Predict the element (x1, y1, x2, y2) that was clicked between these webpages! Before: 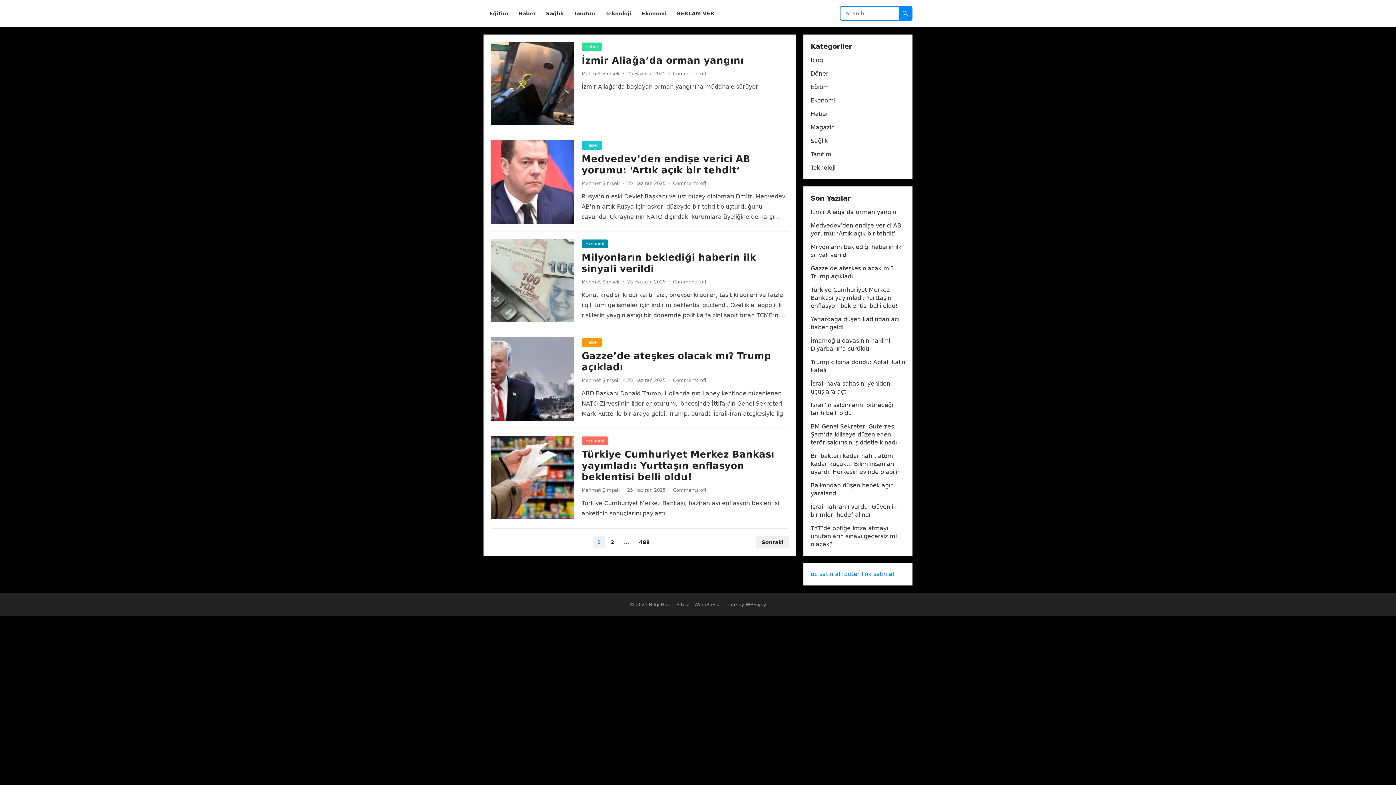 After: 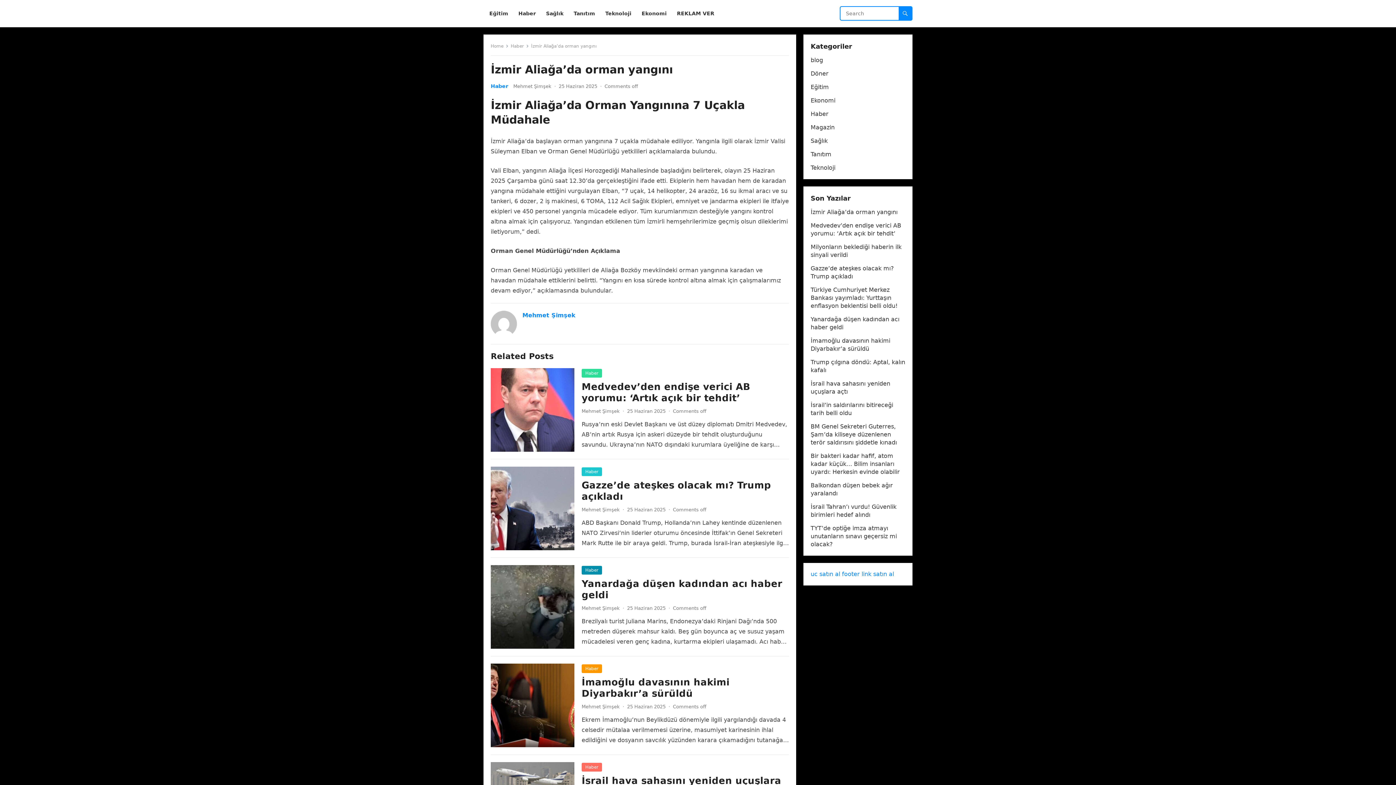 Action: label: İzmir Aliağa’da orman yangını bbox: (581, 54, 744, 65)